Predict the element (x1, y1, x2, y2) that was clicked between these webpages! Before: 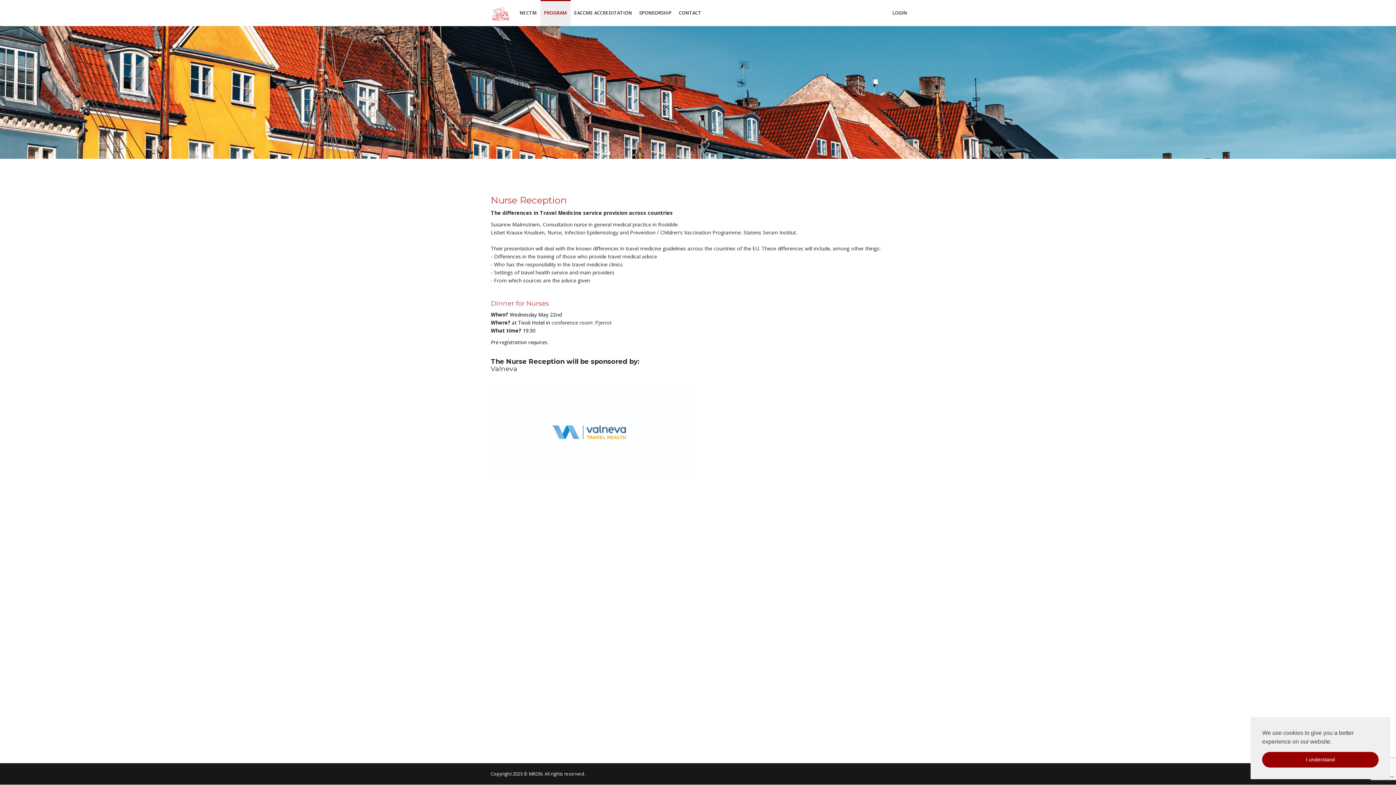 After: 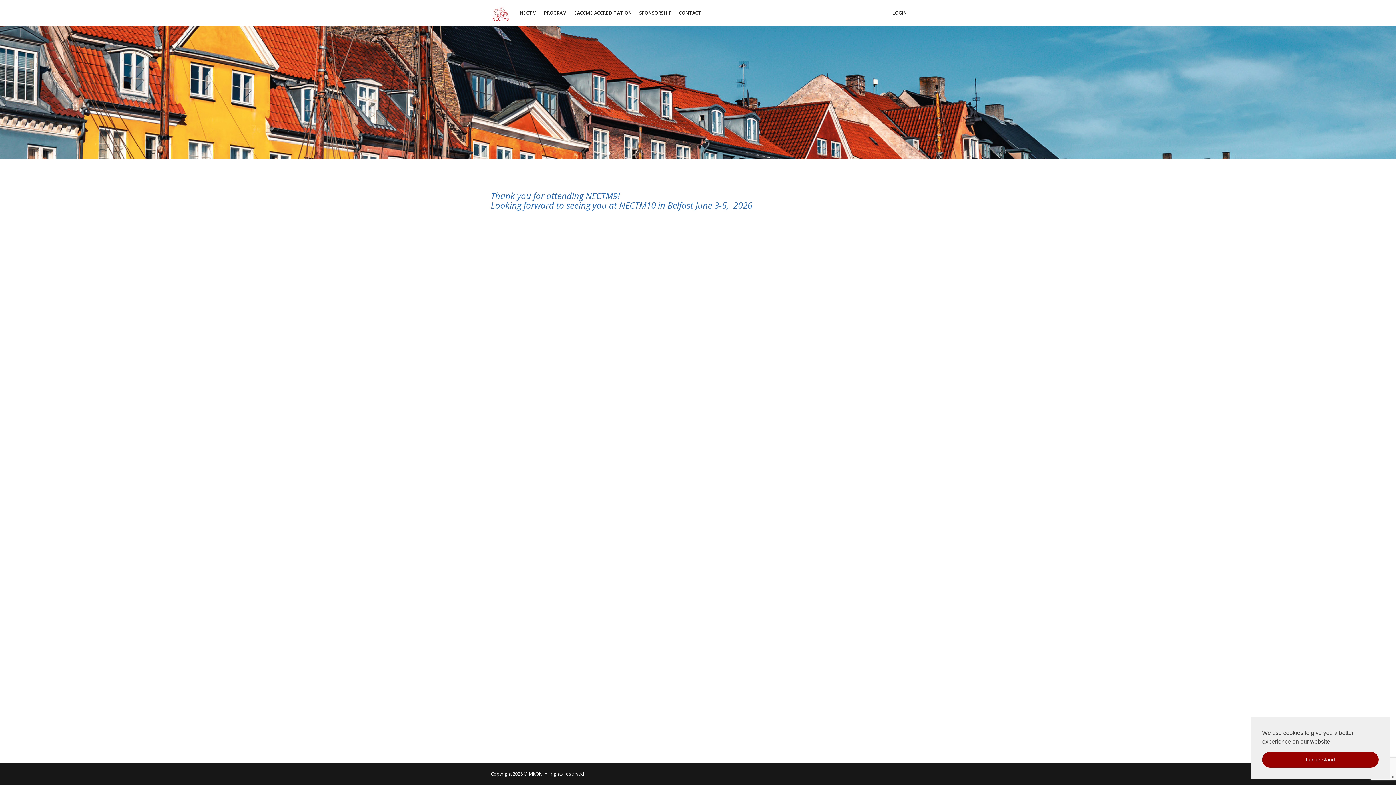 Action: bbox: (485, 0, 516, 18)